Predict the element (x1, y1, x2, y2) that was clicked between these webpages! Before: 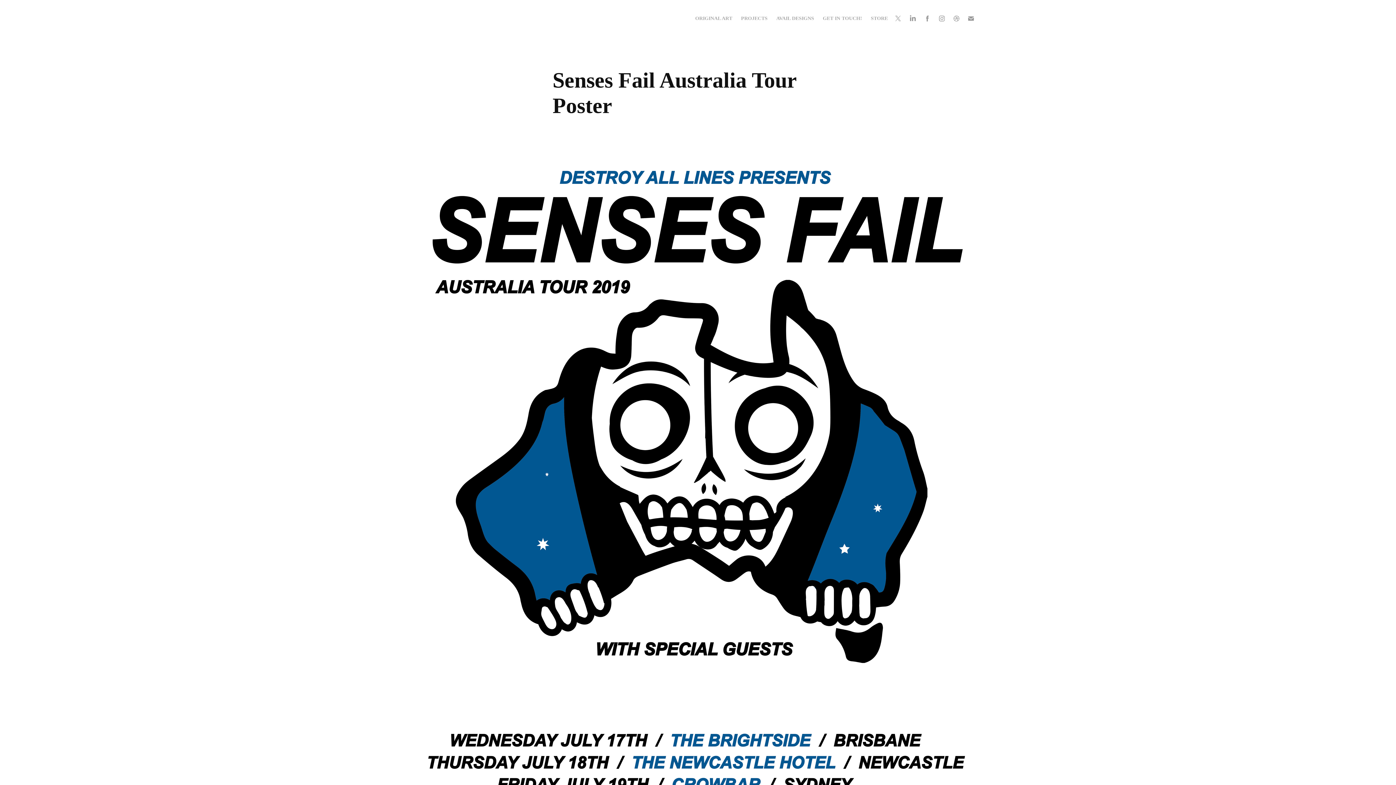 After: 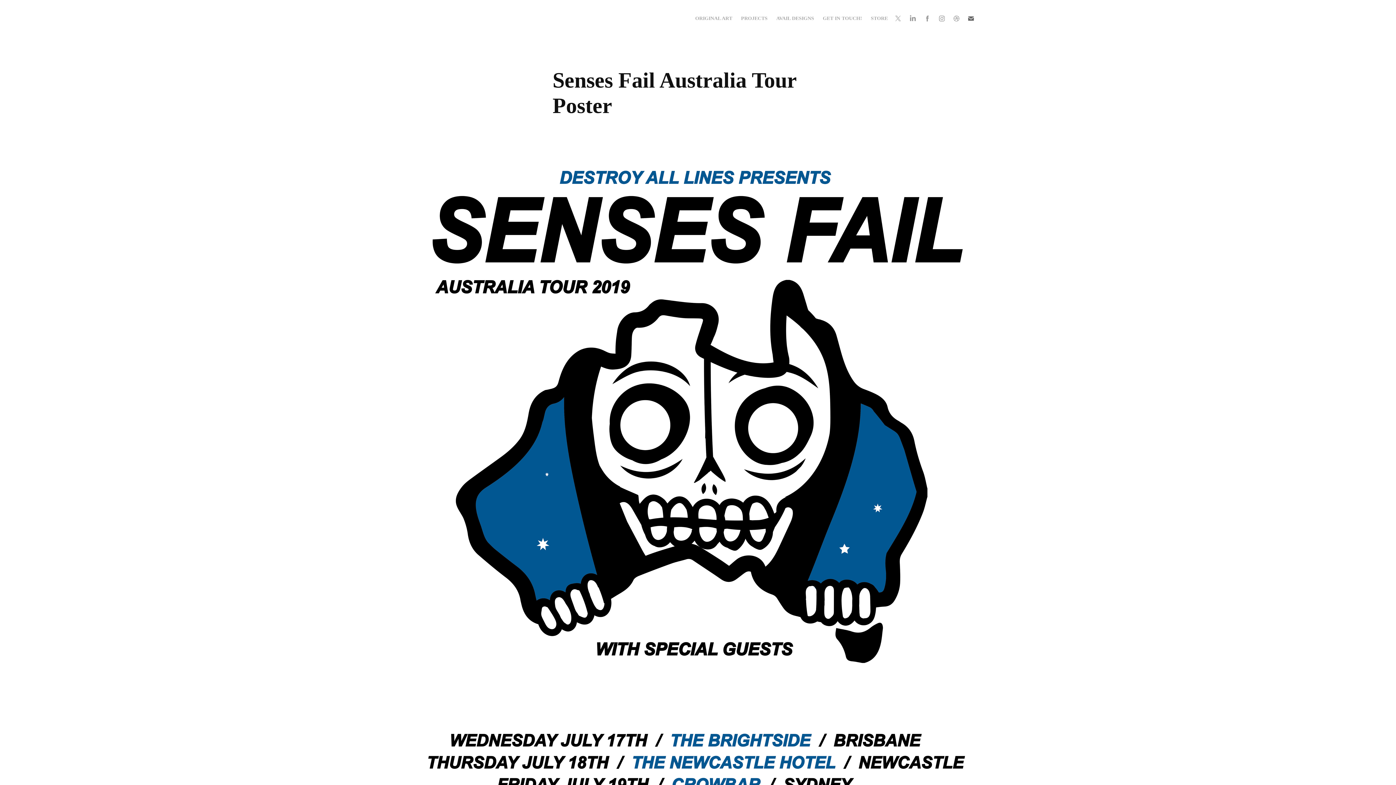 Action: bbox: (965, 13, 976, 24)